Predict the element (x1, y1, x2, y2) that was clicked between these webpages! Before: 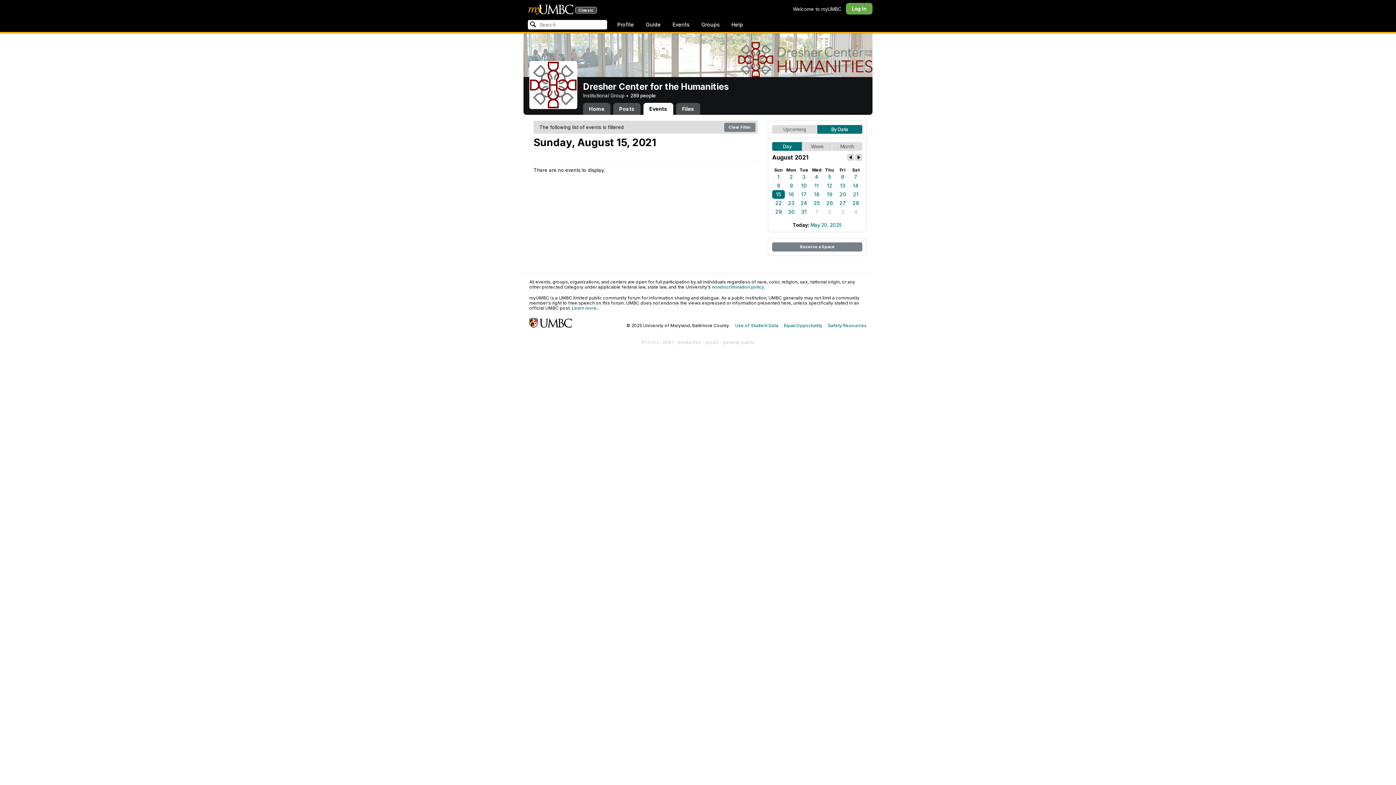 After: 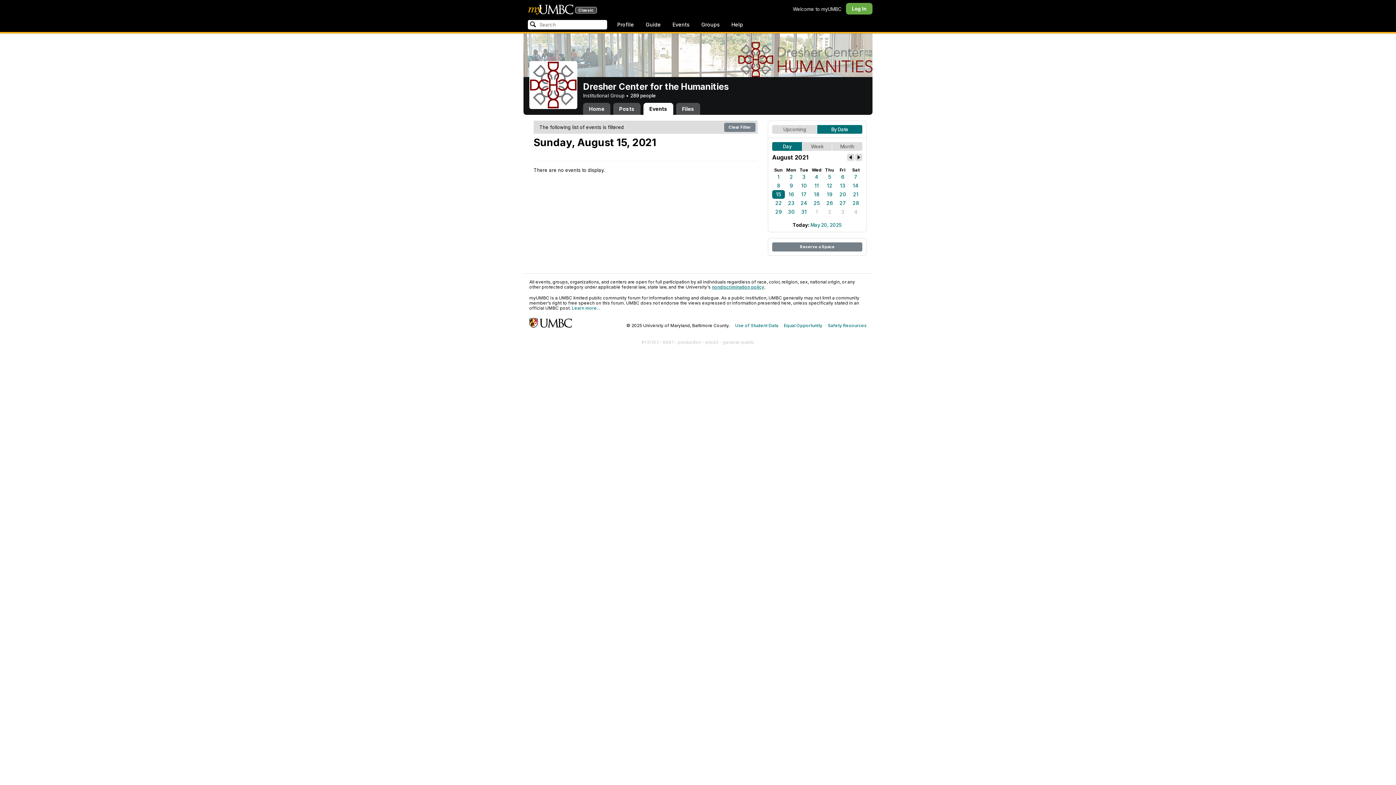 Action: label: nondiscrimination policy bbox: (712, 284, 764, 289)